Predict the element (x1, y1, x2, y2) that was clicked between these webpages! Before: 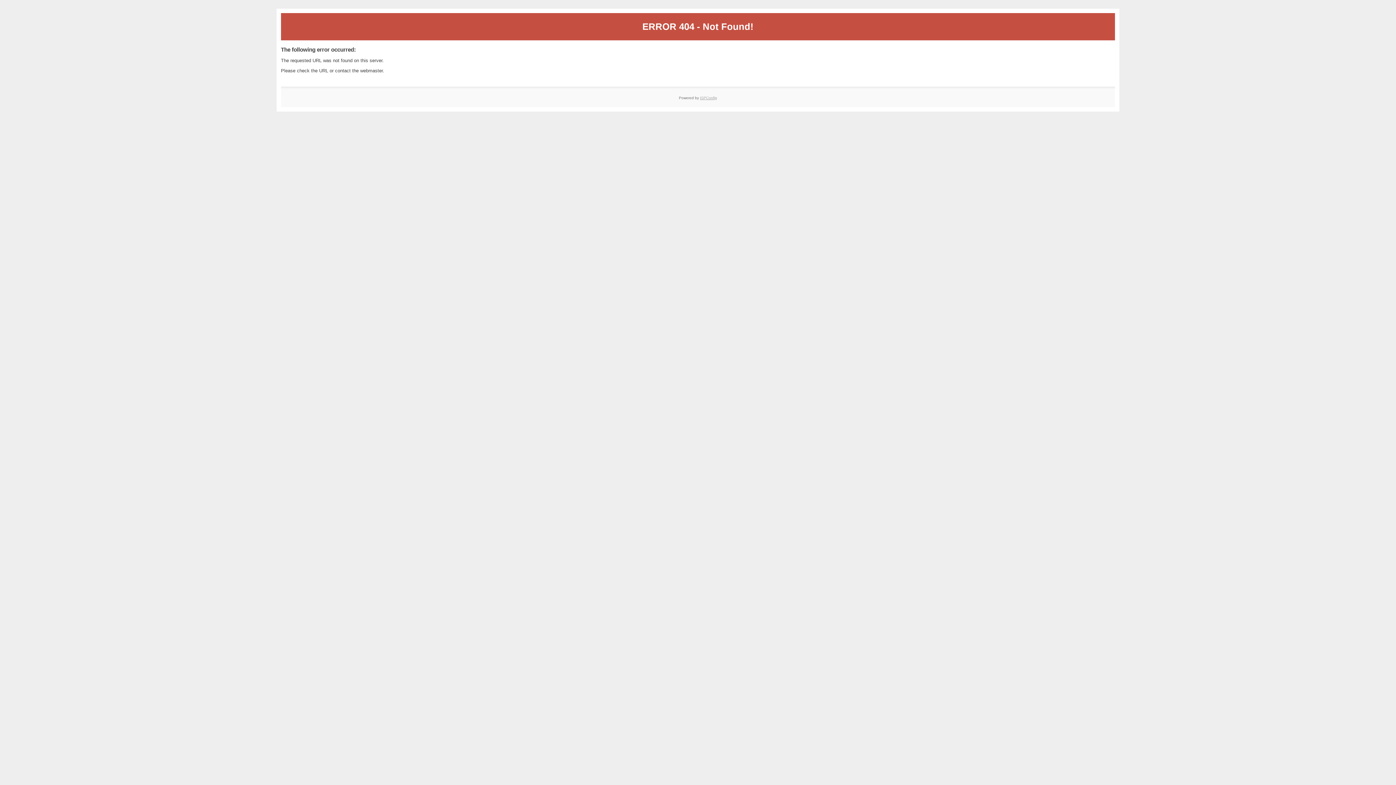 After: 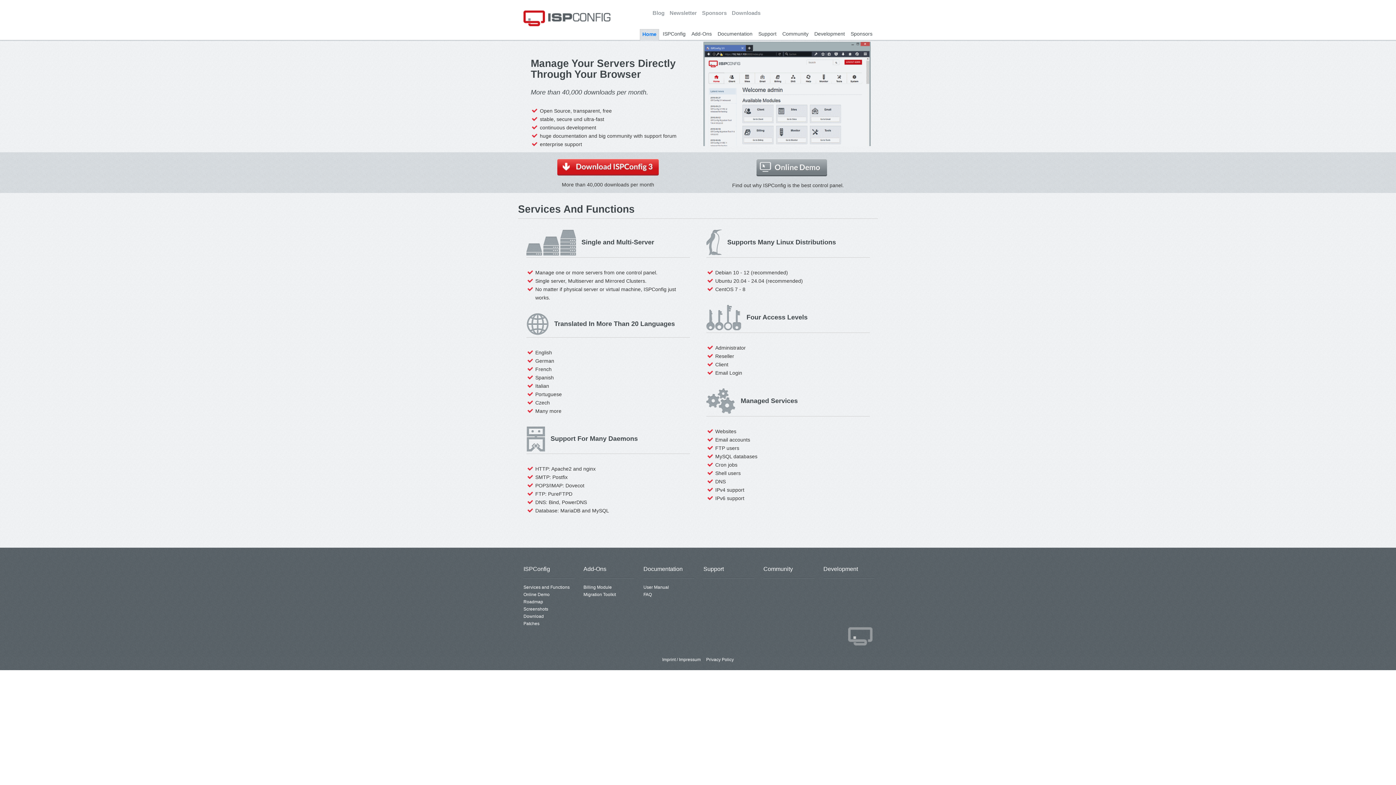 Action: label: ISPConfig bbox: (700, 95, 717, 99)